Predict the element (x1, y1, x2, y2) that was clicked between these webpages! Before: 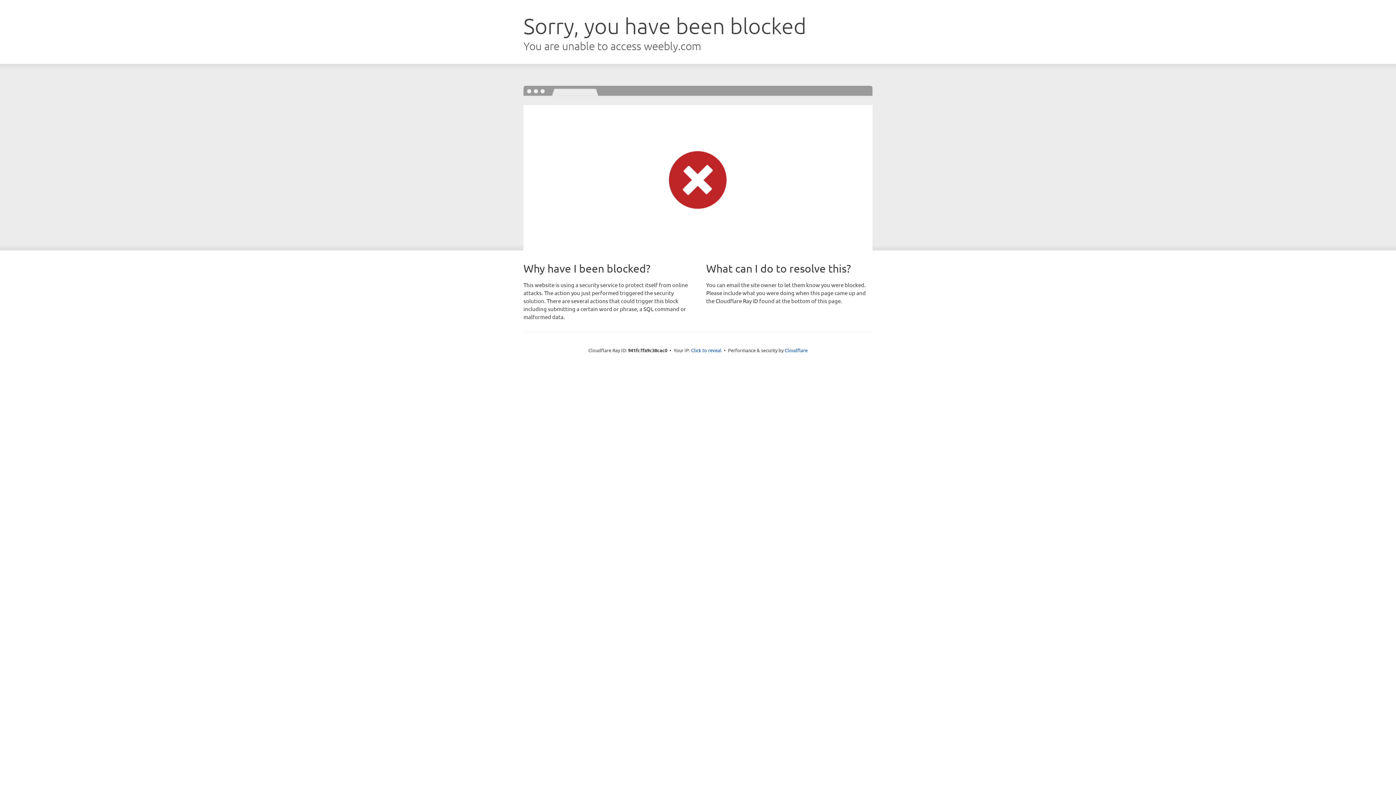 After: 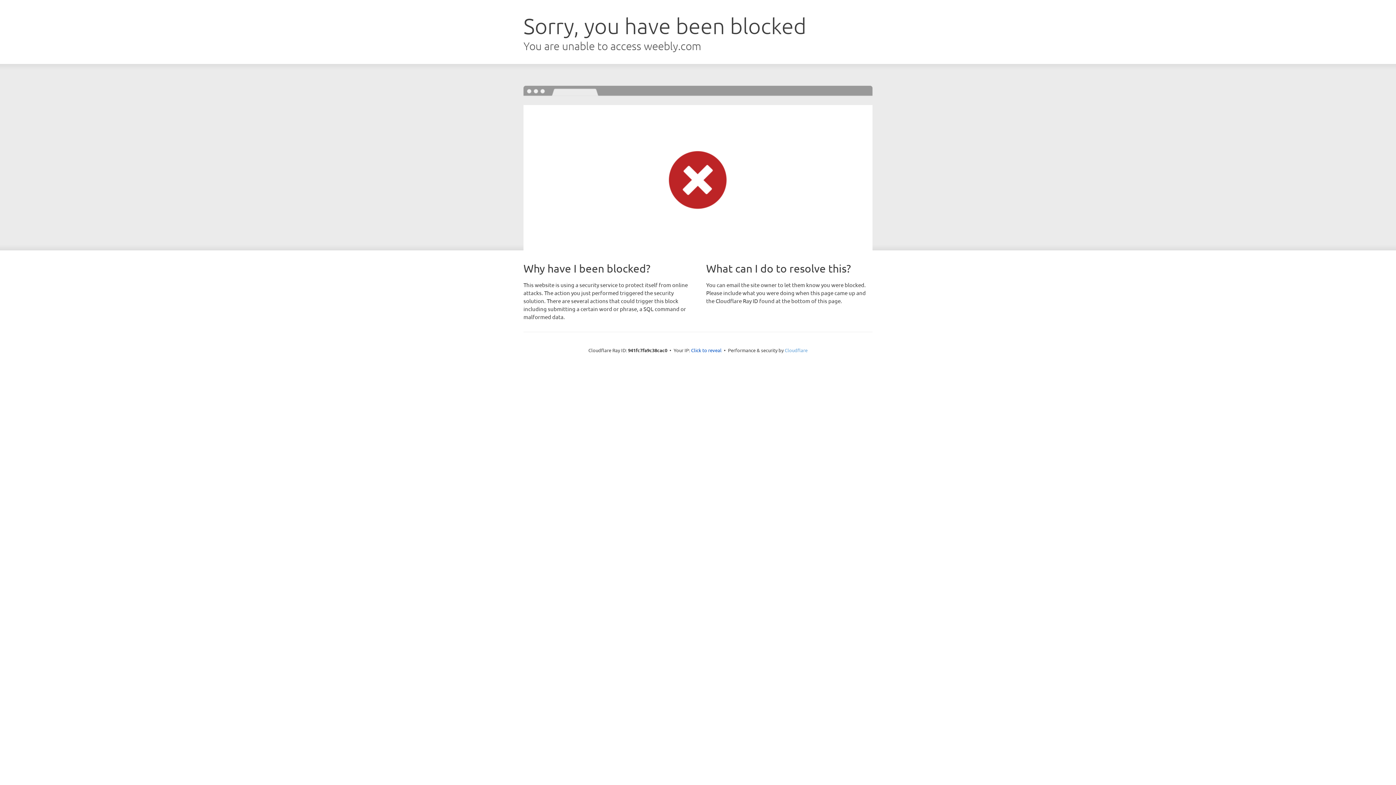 Action: bbox: (784, 347, 807, 353) label: Cloudflare